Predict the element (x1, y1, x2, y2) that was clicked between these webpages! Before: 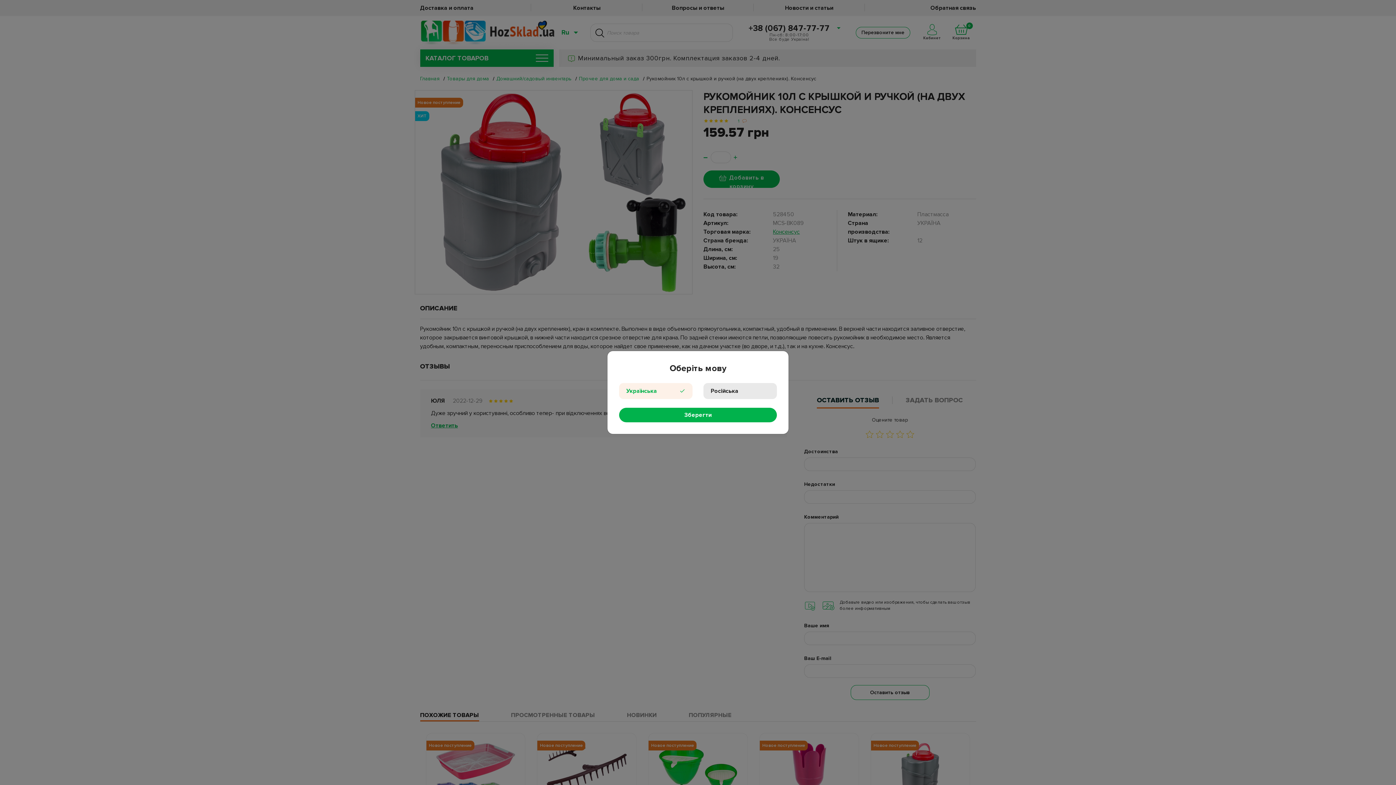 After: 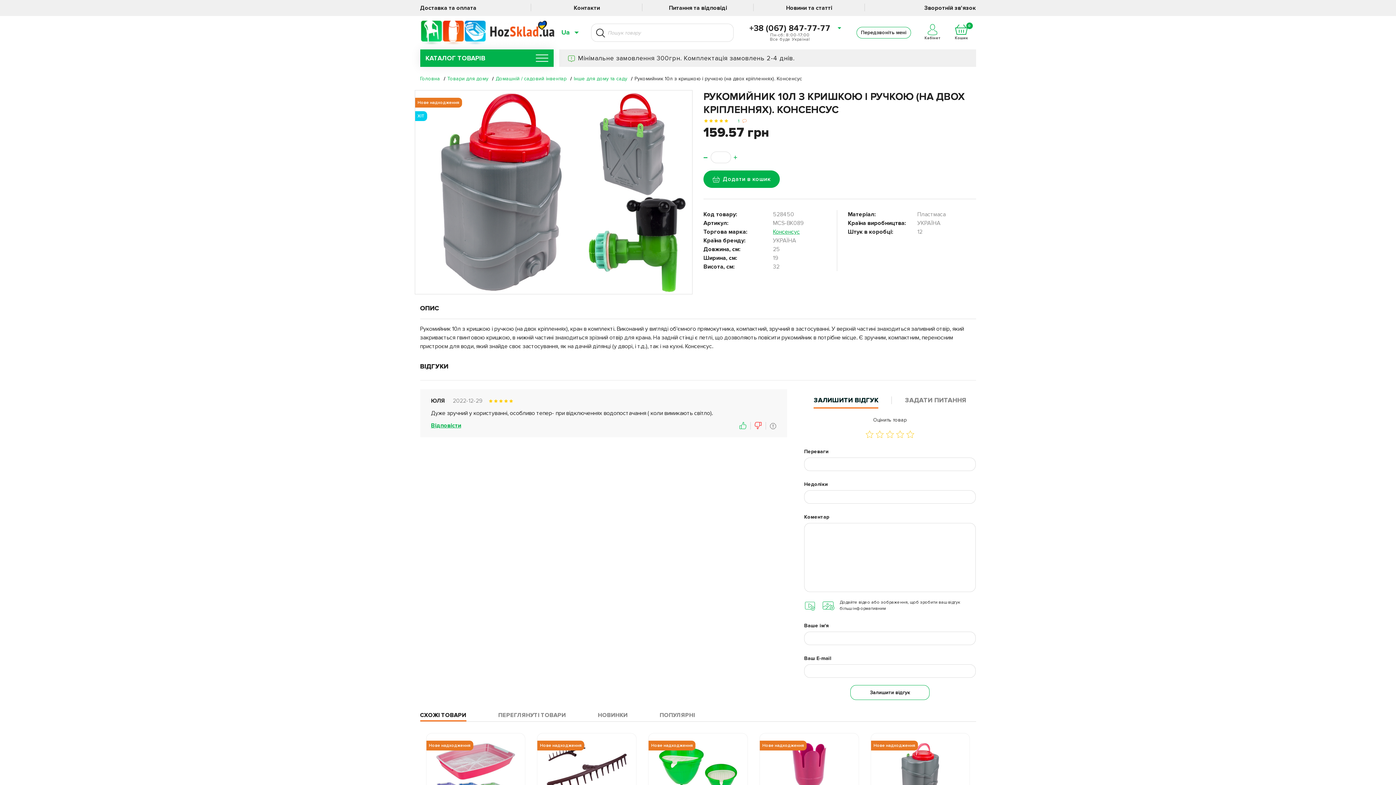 Action: bbox: (619, 408, 777, 422) label: Зберегти